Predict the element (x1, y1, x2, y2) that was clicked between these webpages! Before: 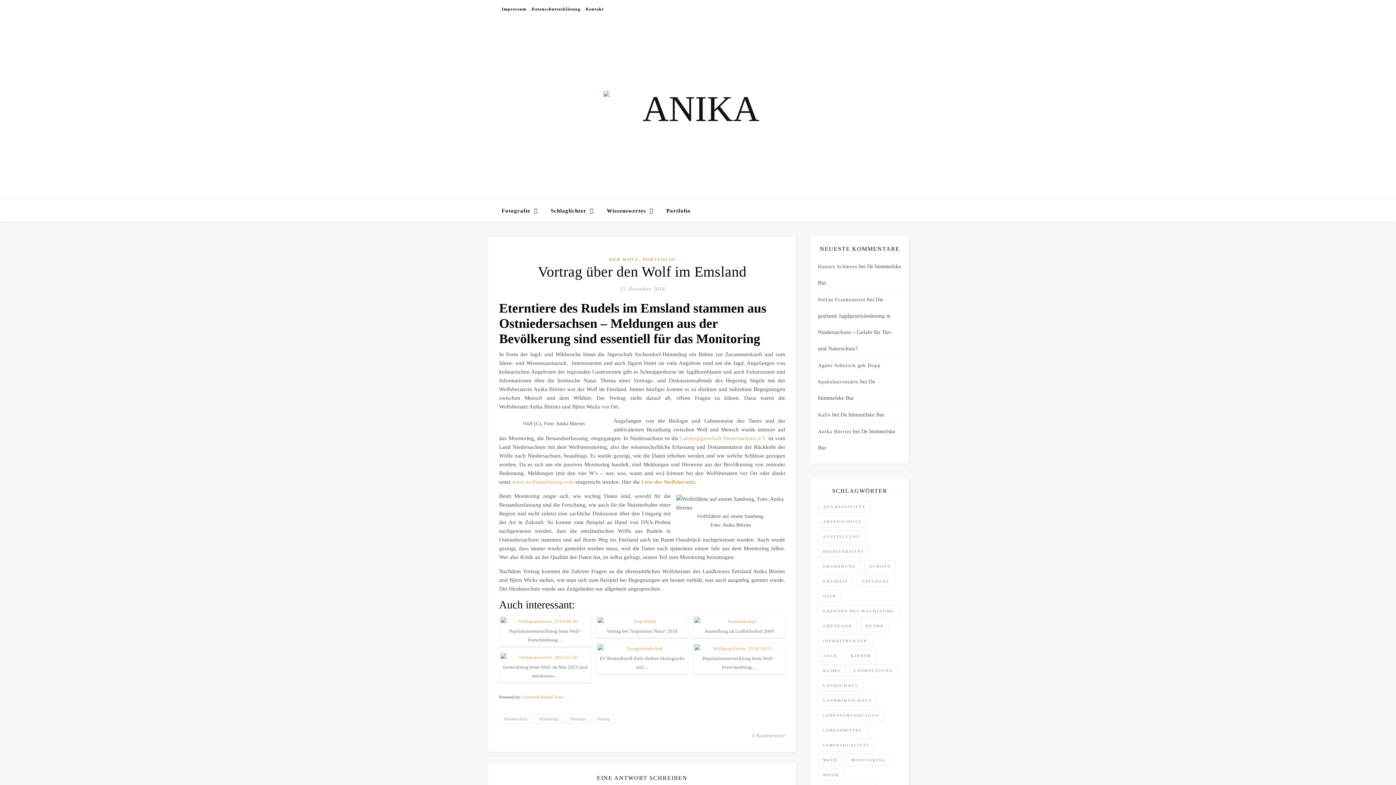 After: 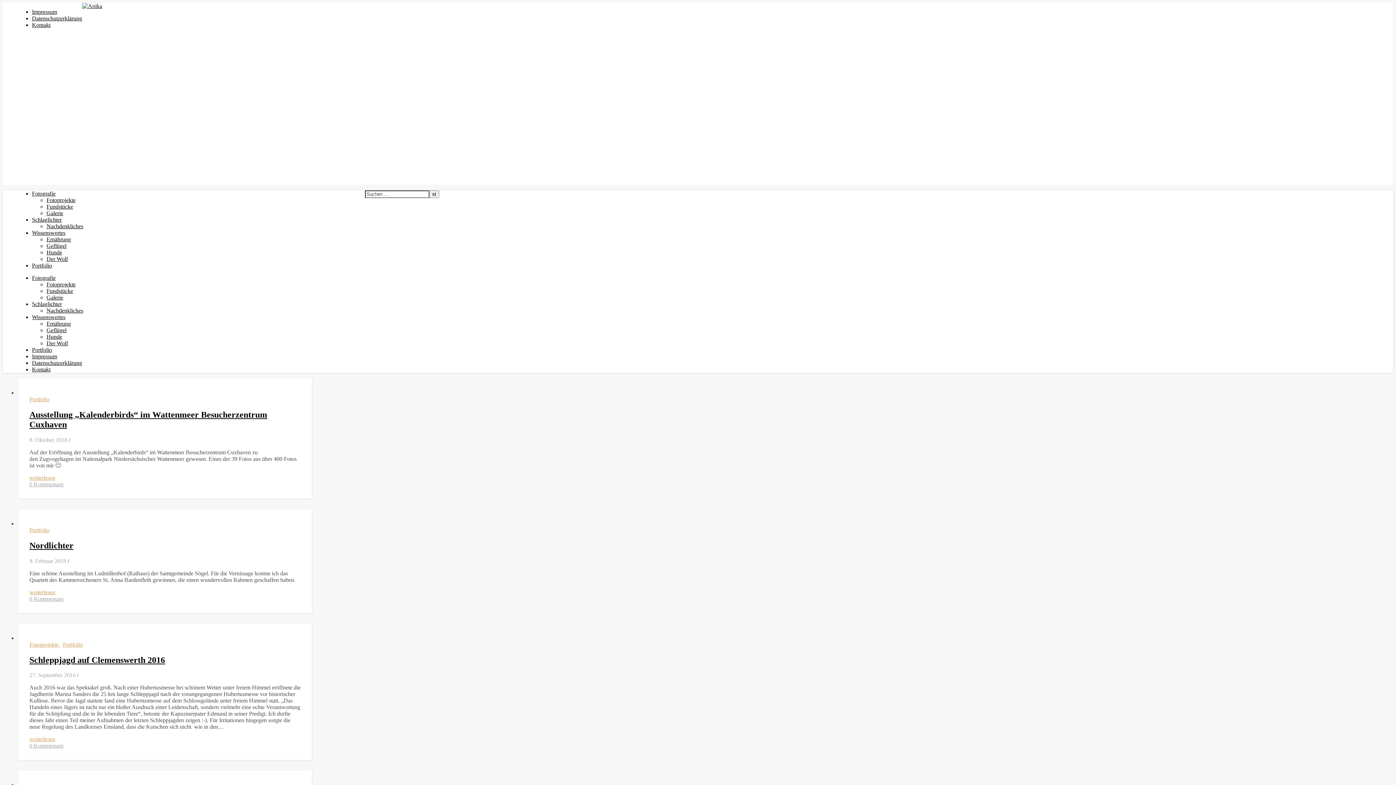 Action: label: Ausstellung (8 Einträge) bbox: (818, 530, 865, 542)